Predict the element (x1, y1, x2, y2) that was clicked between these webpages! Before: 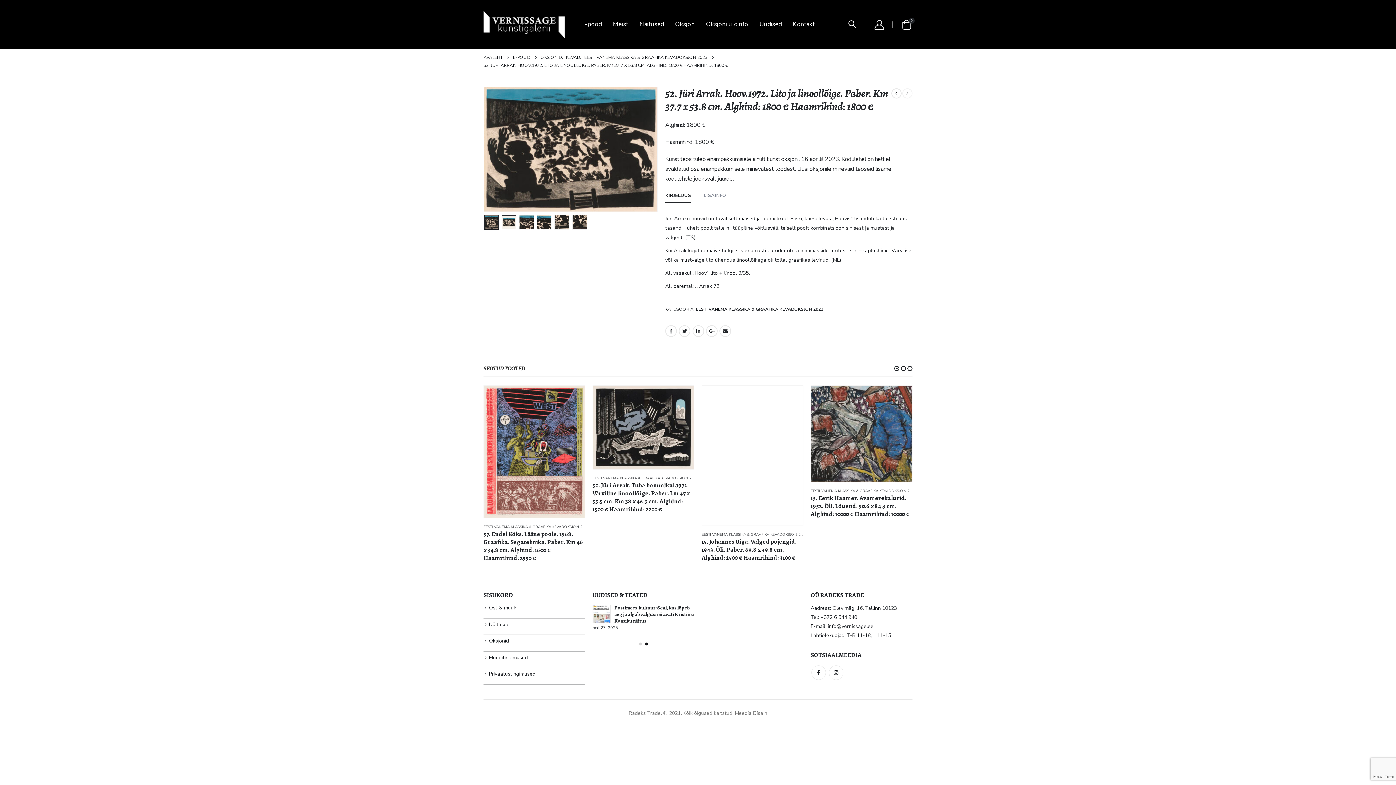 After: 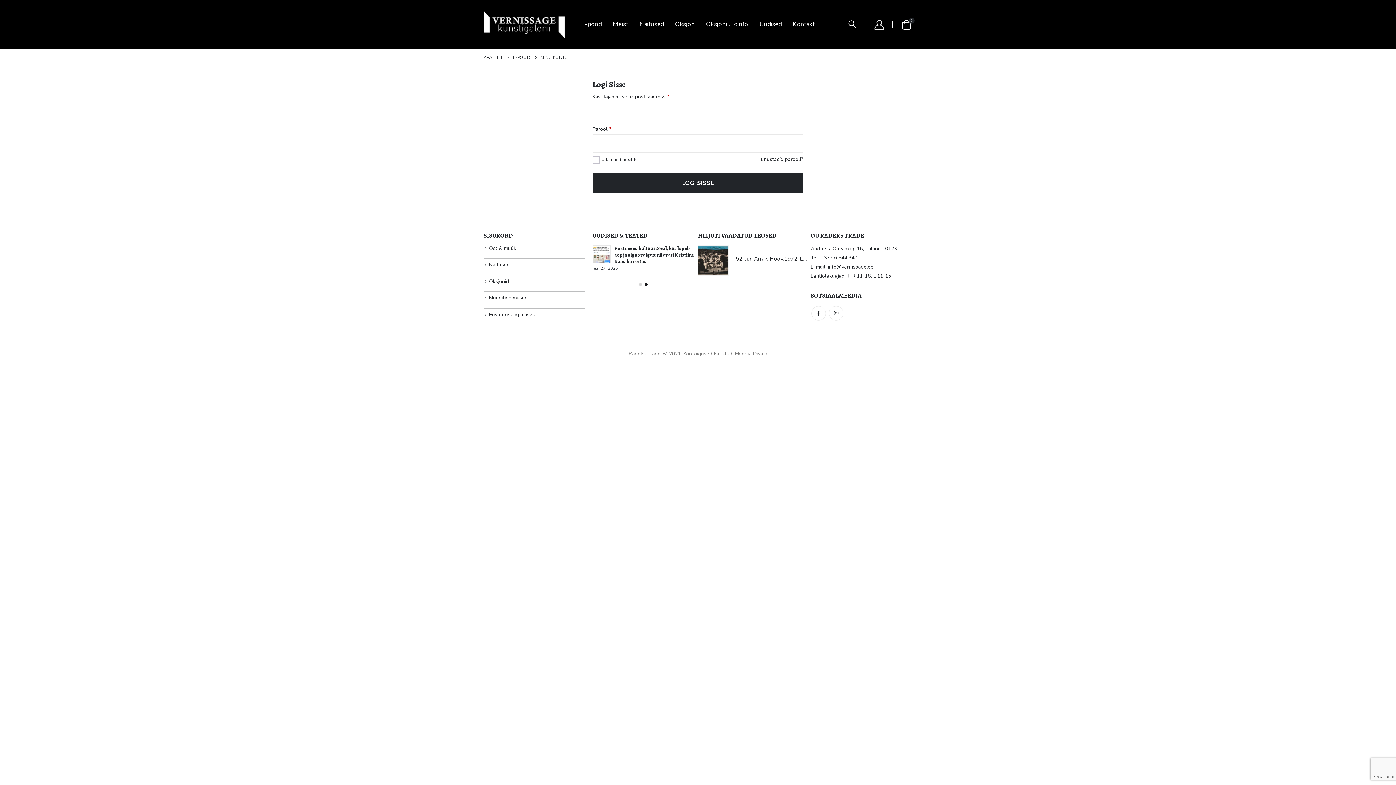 Action: bbox: (872, 19, 886, 29)